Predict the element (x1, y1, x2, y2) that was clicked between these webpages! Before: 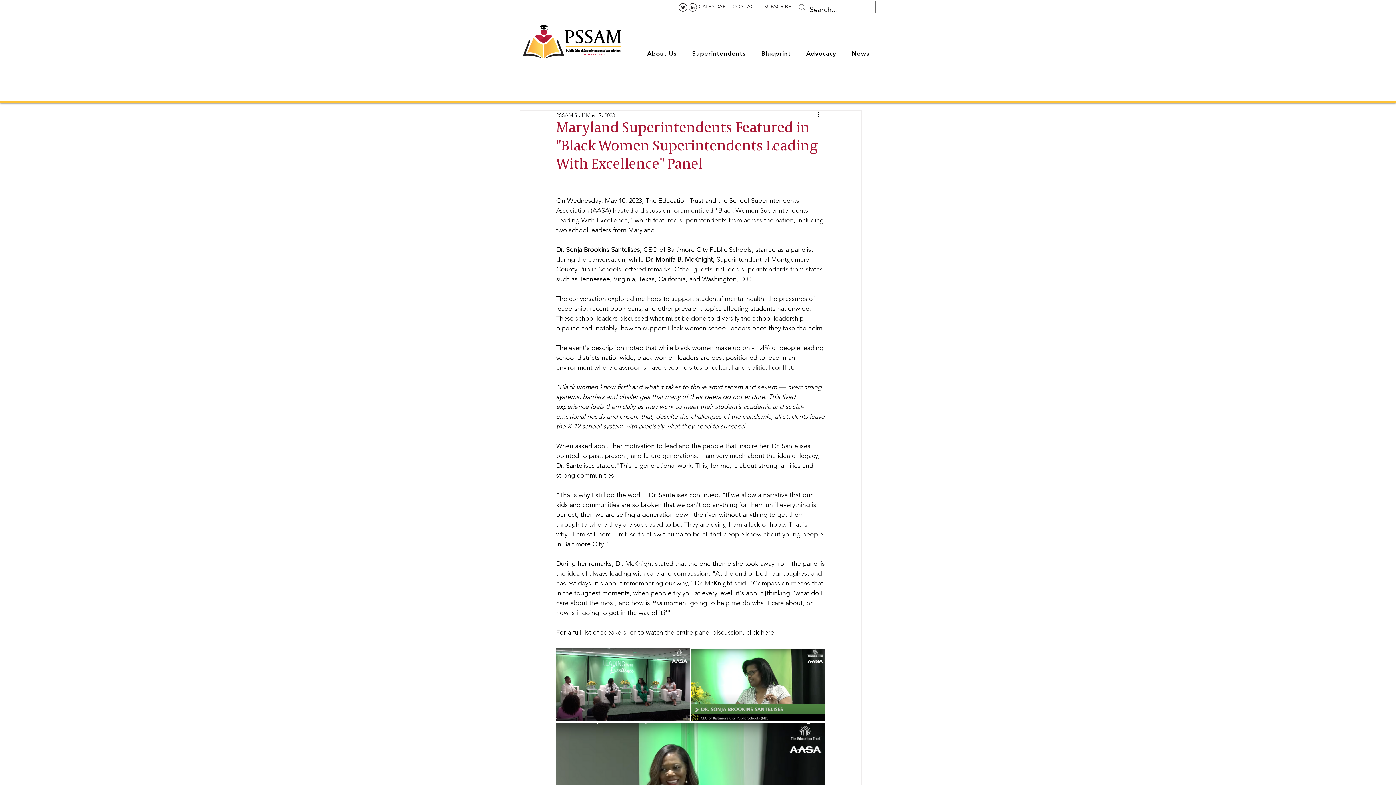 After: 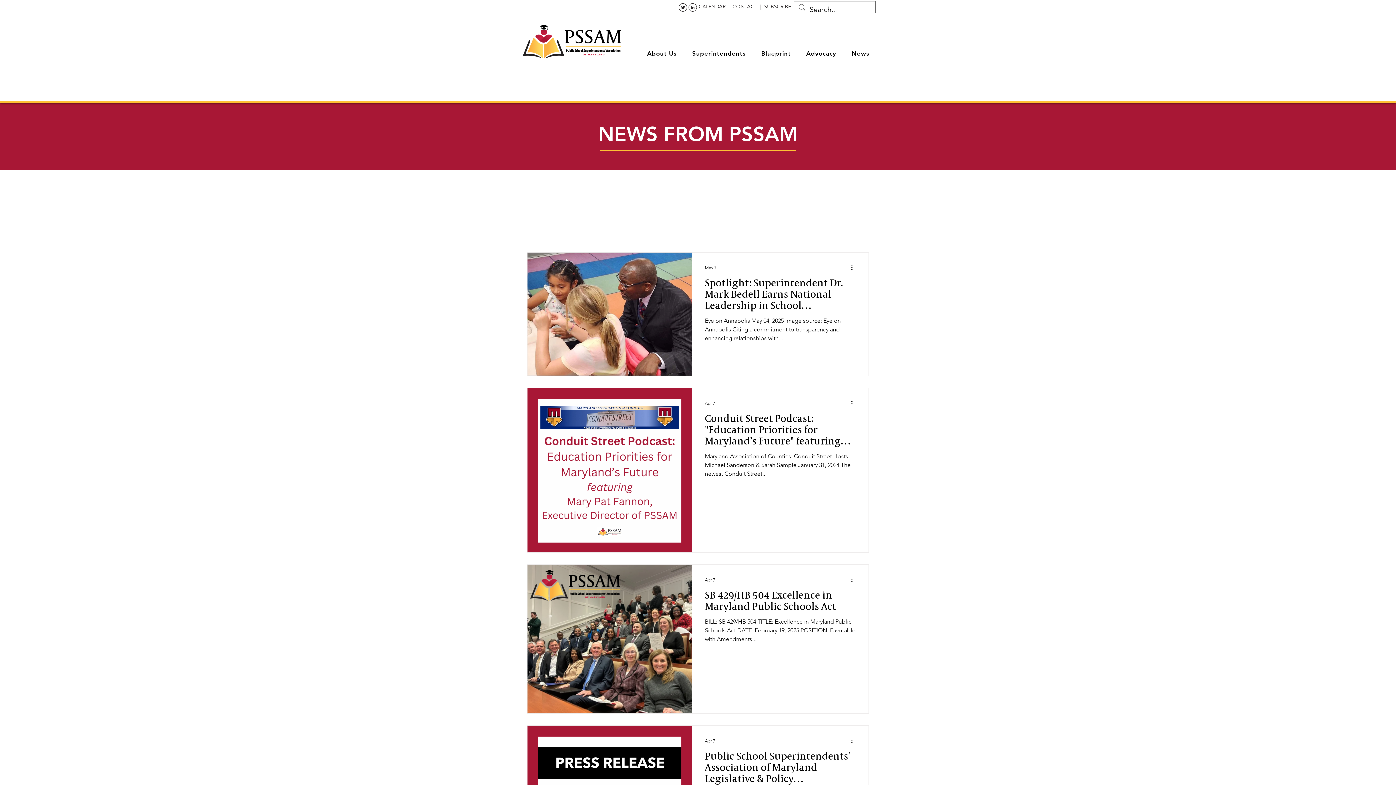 Action: bbox: (845, 46, 875, 60) label: News